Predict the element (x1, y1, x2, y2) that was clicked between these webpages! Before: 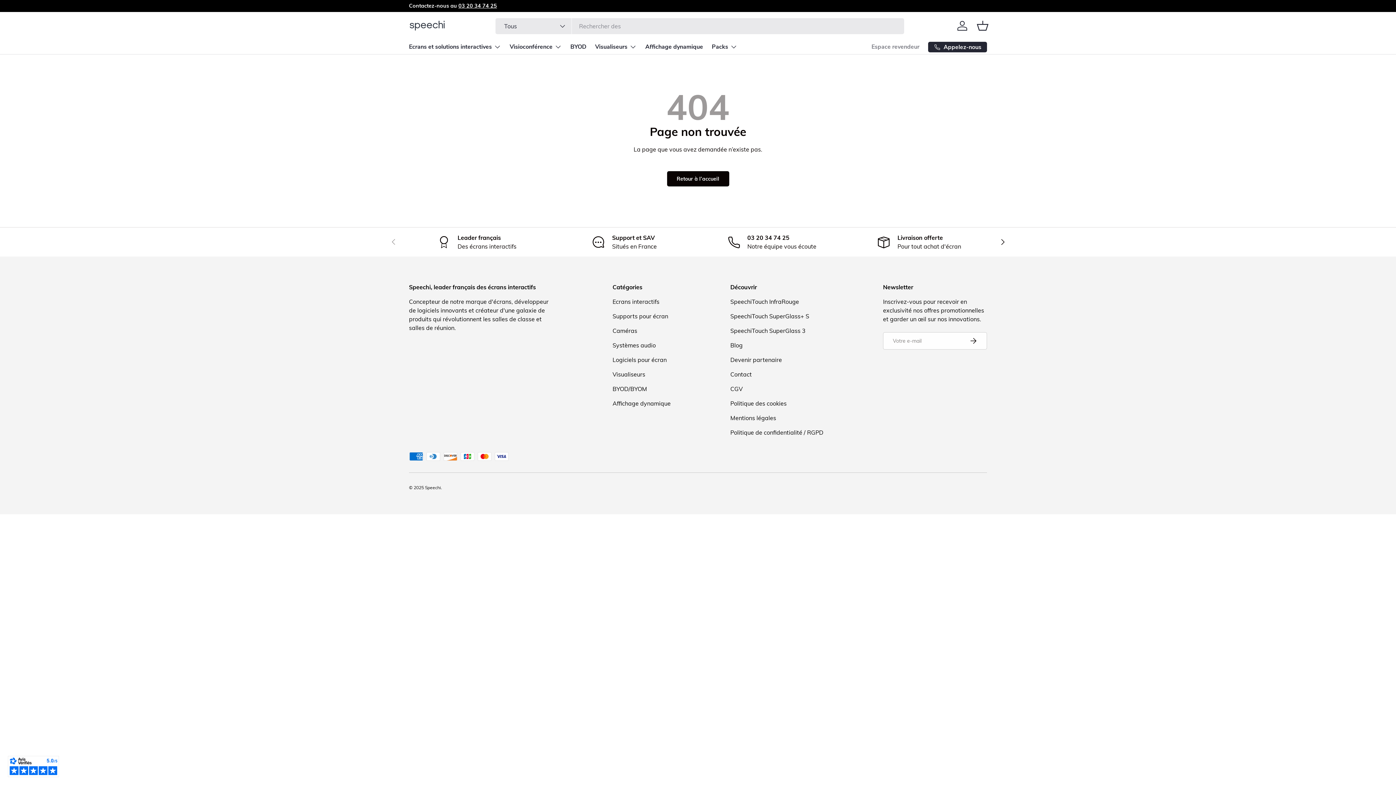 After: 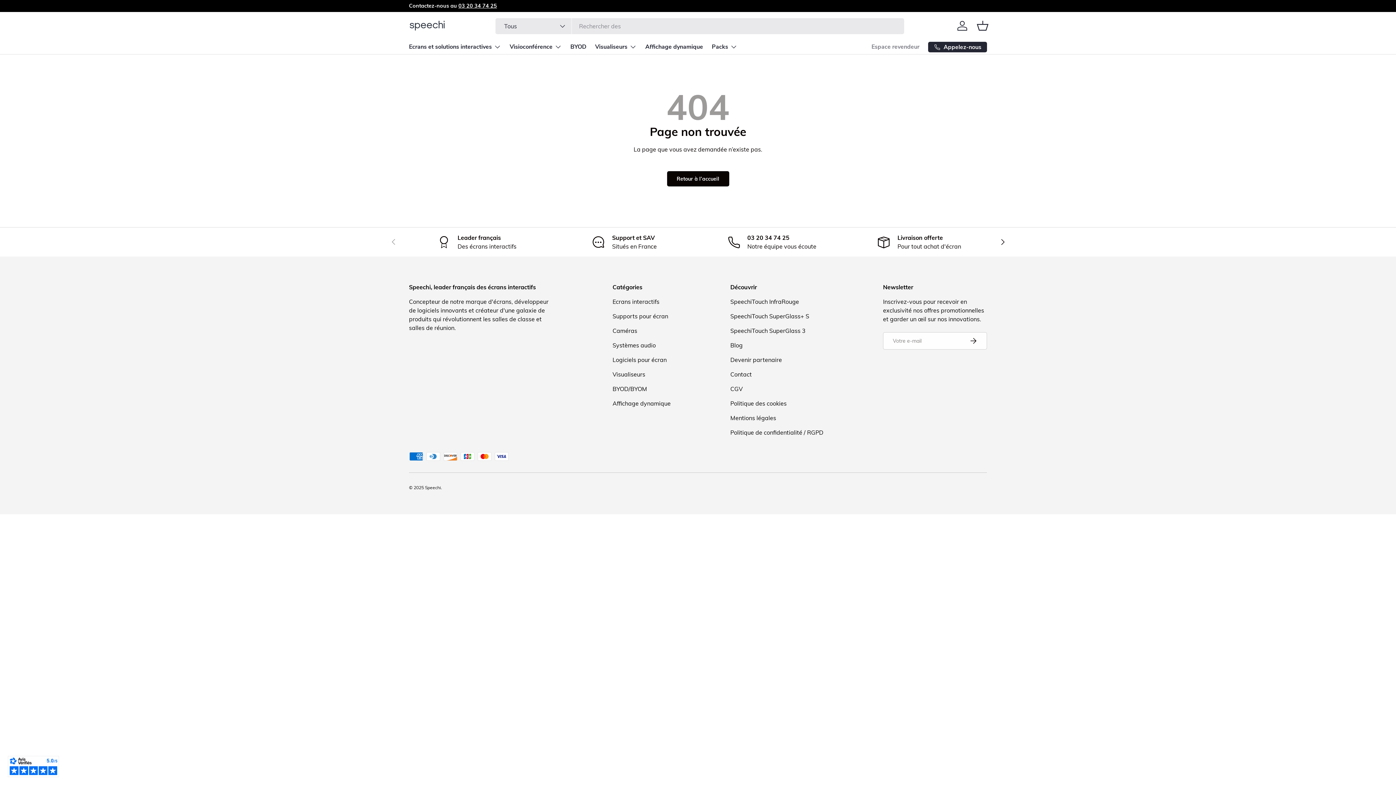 Action: label: SpeechiTouch SuperGlass 3 bbox: (730, 327, 805, 334)